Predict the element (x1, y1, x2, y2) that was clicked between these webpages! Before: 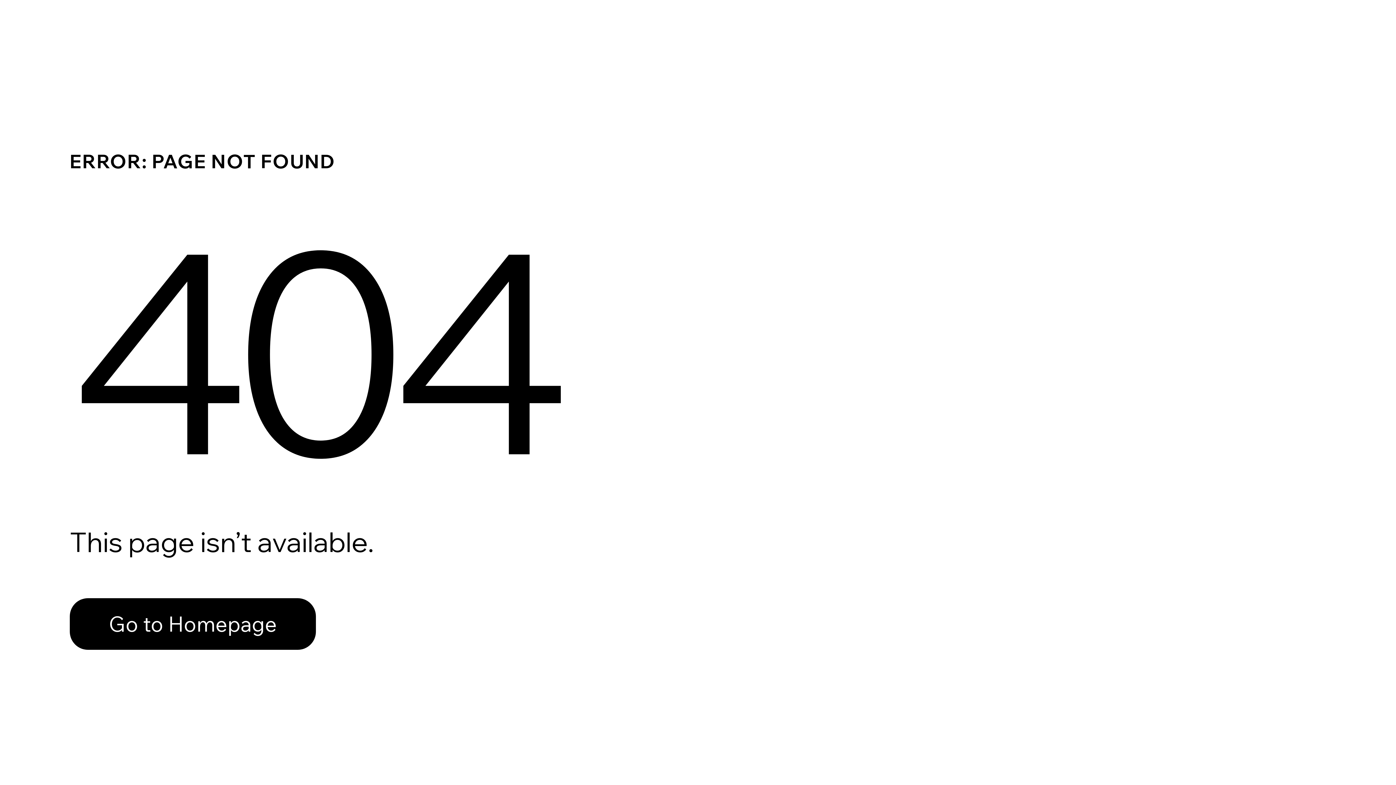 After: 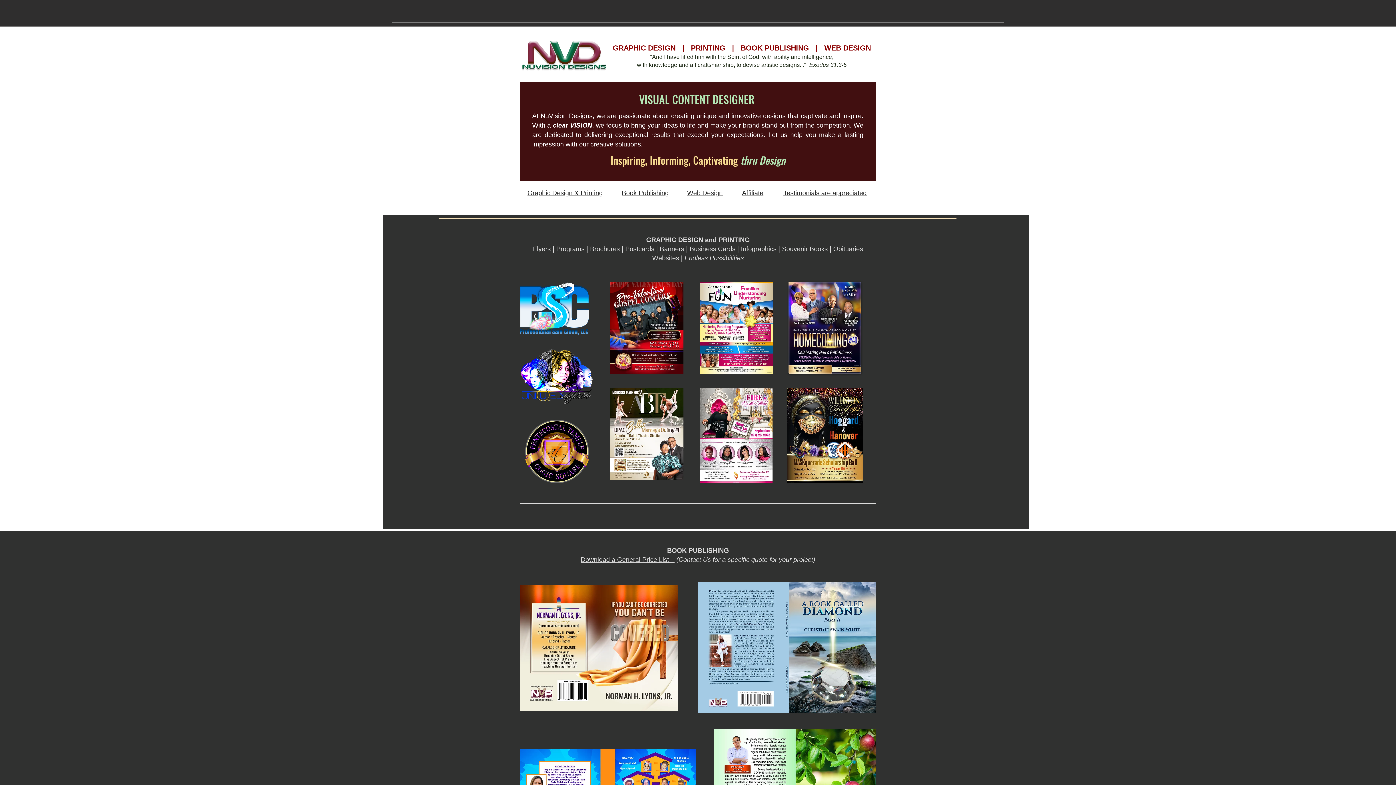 Action: bbox: (69, 582, 768, 659) label: Go to Homepage